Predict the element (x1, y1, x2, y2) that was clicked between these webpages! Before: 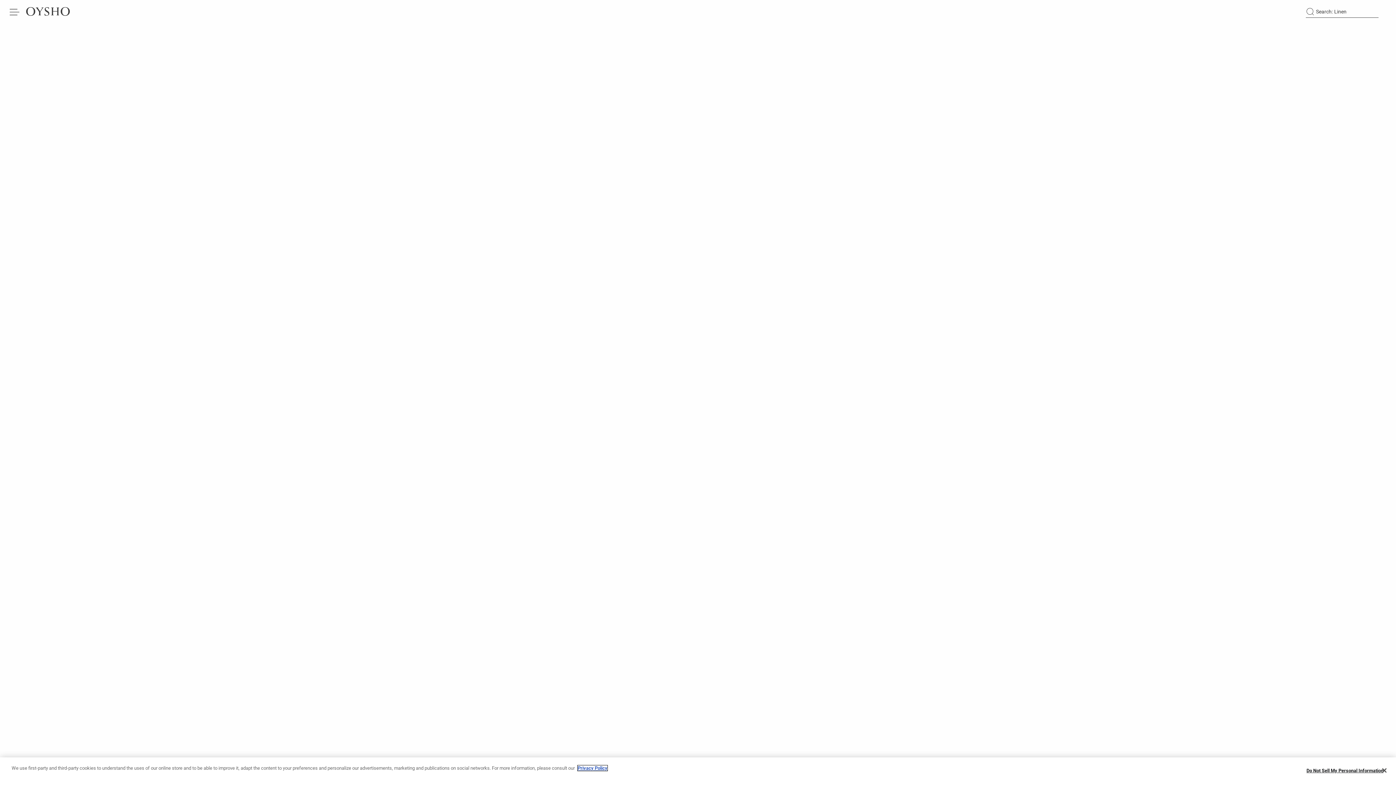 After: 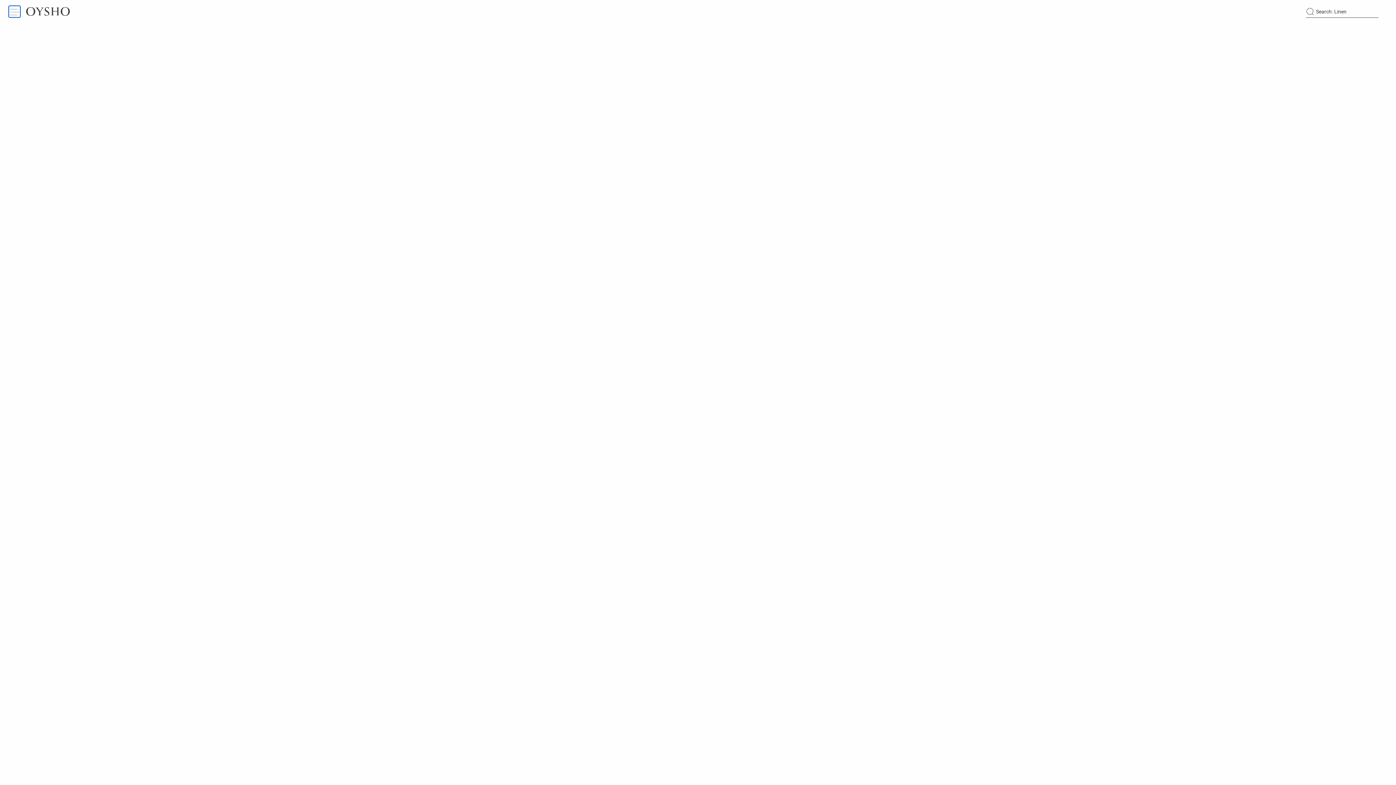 Action: label: Main menu bbox: (8, 5, 20, 17)